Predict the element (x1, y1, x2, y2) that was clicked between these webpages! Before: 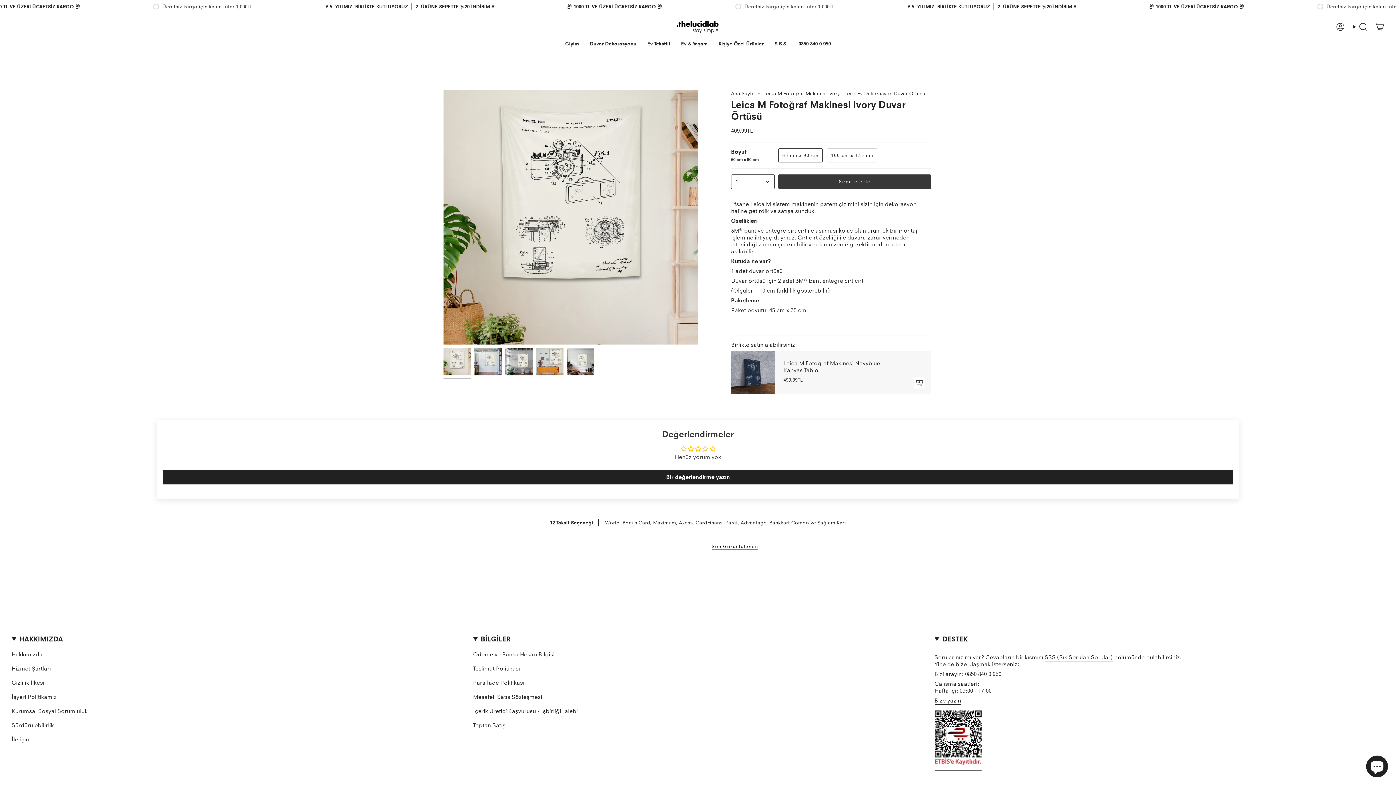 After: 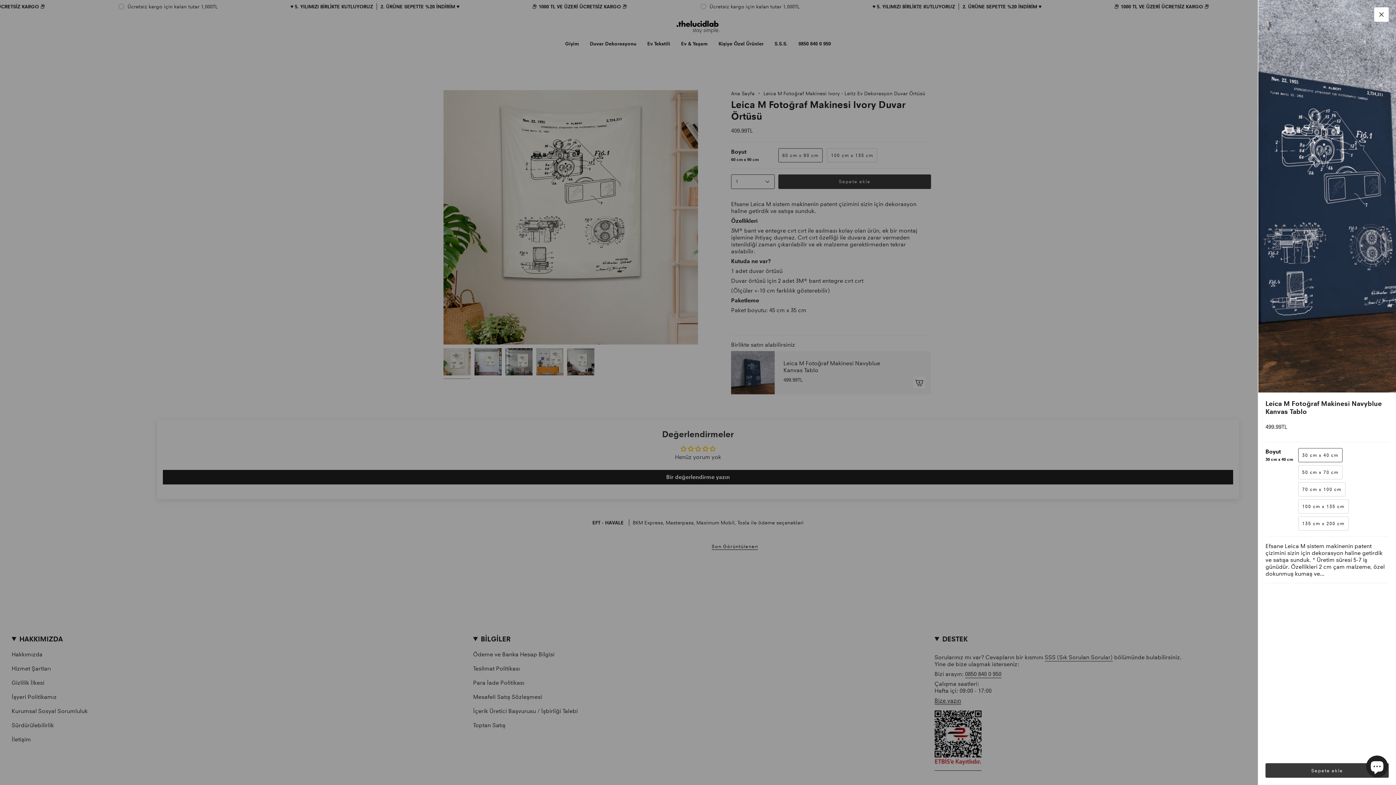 Action: label: Ekle
  bbox: (913, 377, 925, 388)